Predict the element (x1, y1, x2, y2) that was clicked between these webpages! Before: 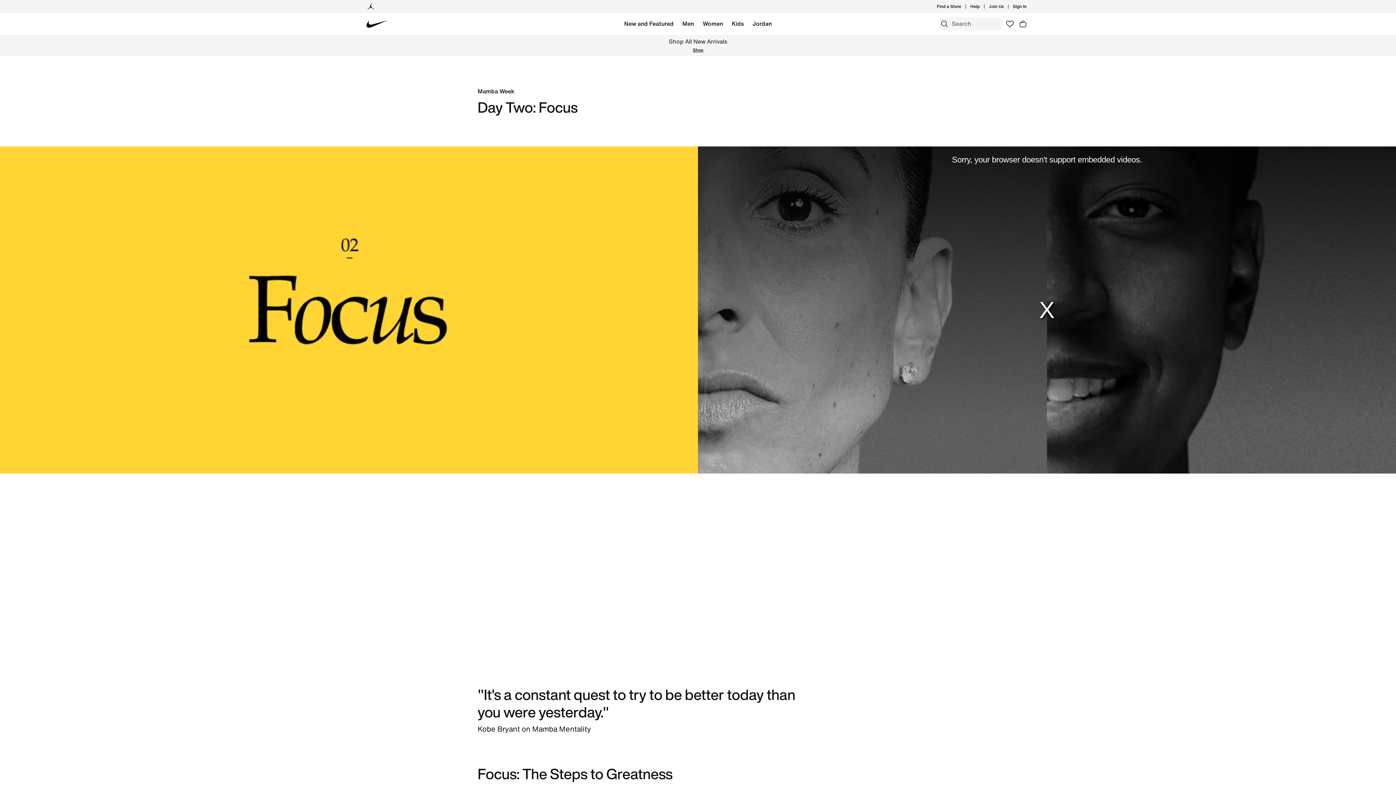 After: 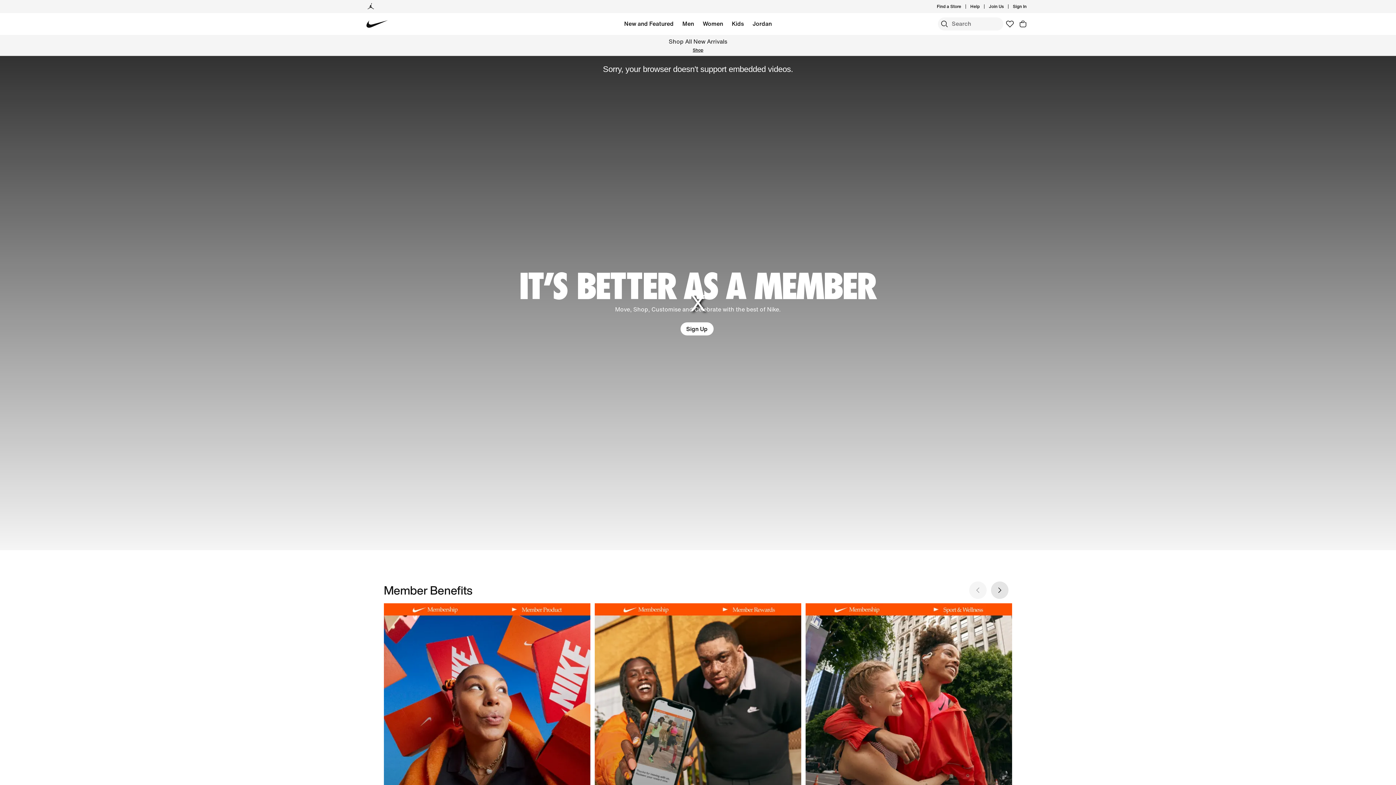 Action: bbox: (989, 3, 1004, 9) label: Join Us